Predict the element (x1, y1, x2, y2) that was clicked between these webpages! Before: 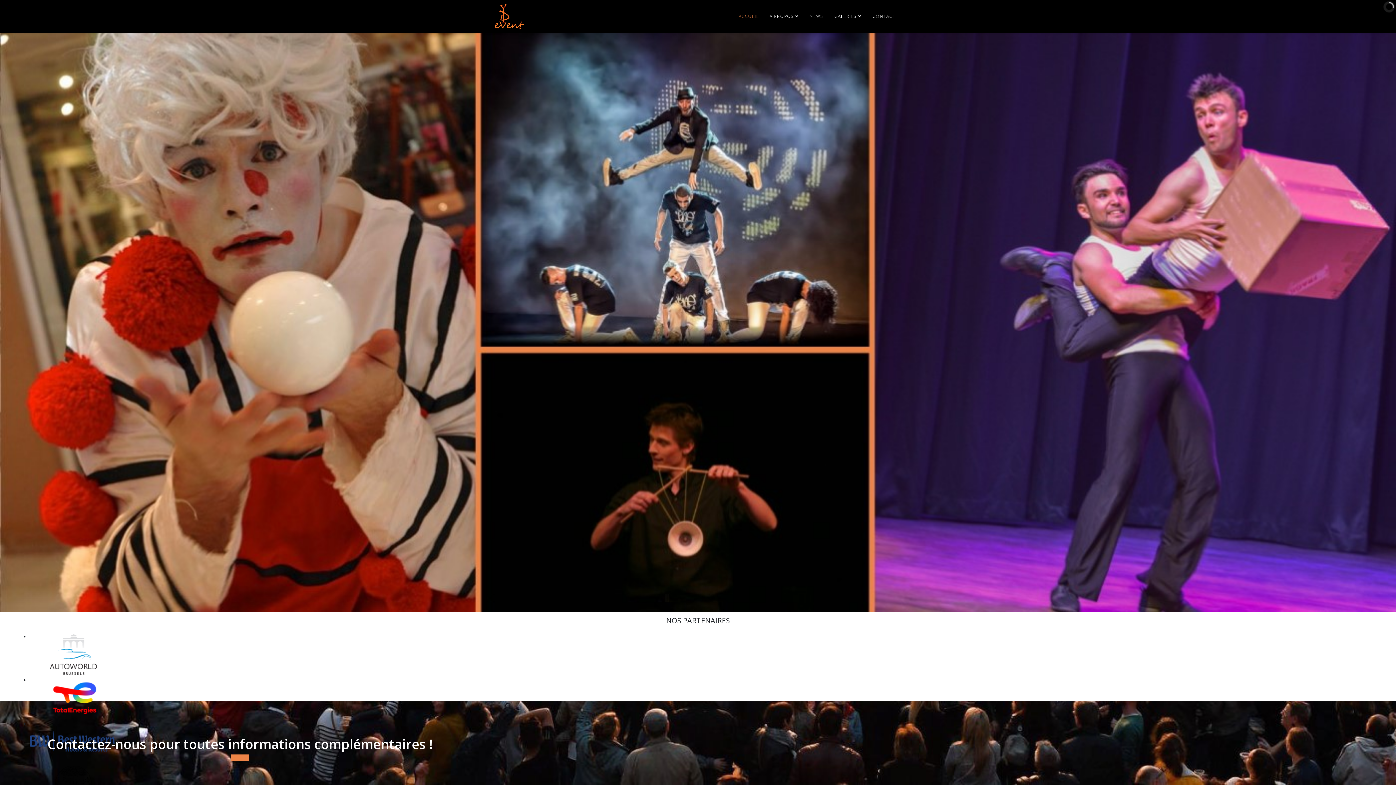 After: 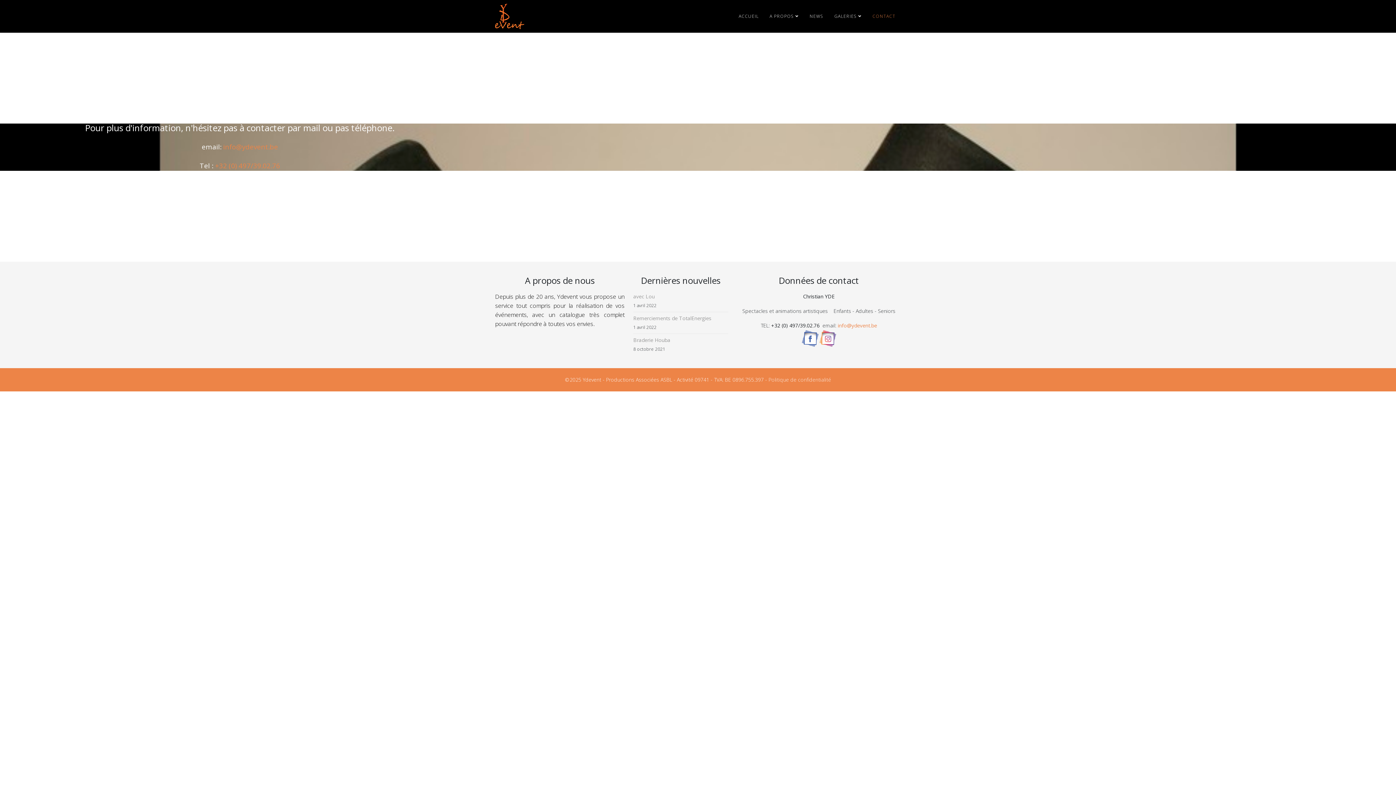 Action: bbox: (230, 754, 249, 761) label: Contact